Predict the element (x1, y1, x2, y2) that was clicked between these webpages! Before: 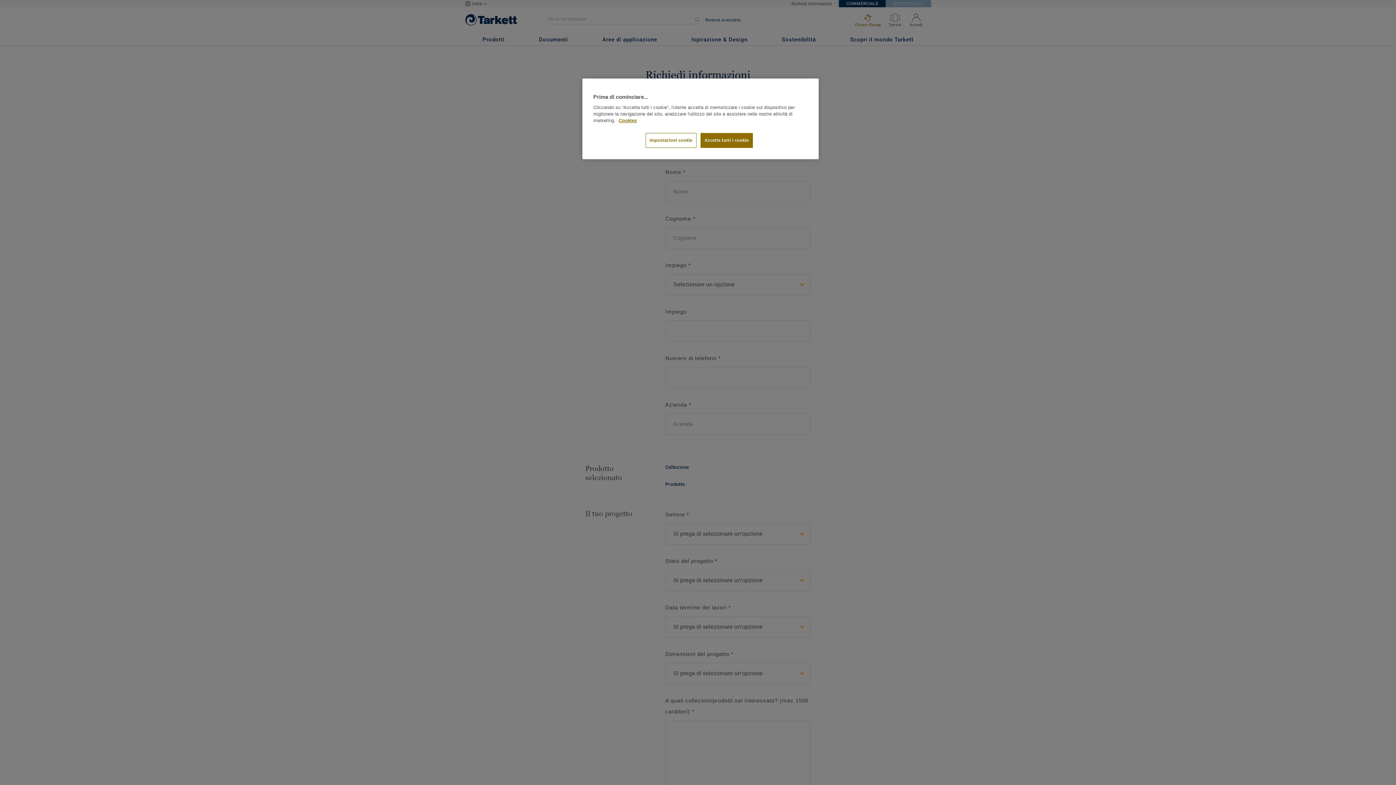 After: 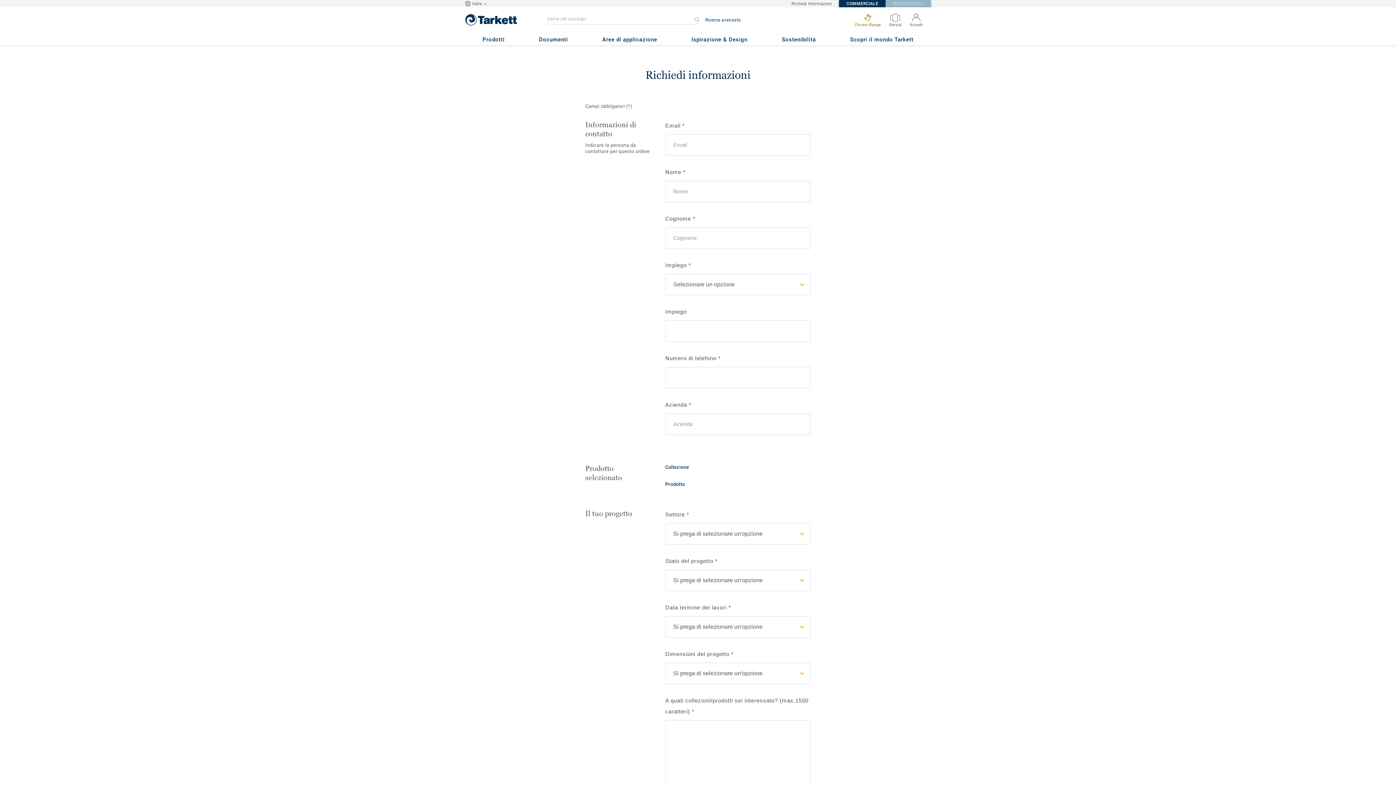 Action: label: Accetta tutti i cookie bbox: (700, 133, 752, 148)